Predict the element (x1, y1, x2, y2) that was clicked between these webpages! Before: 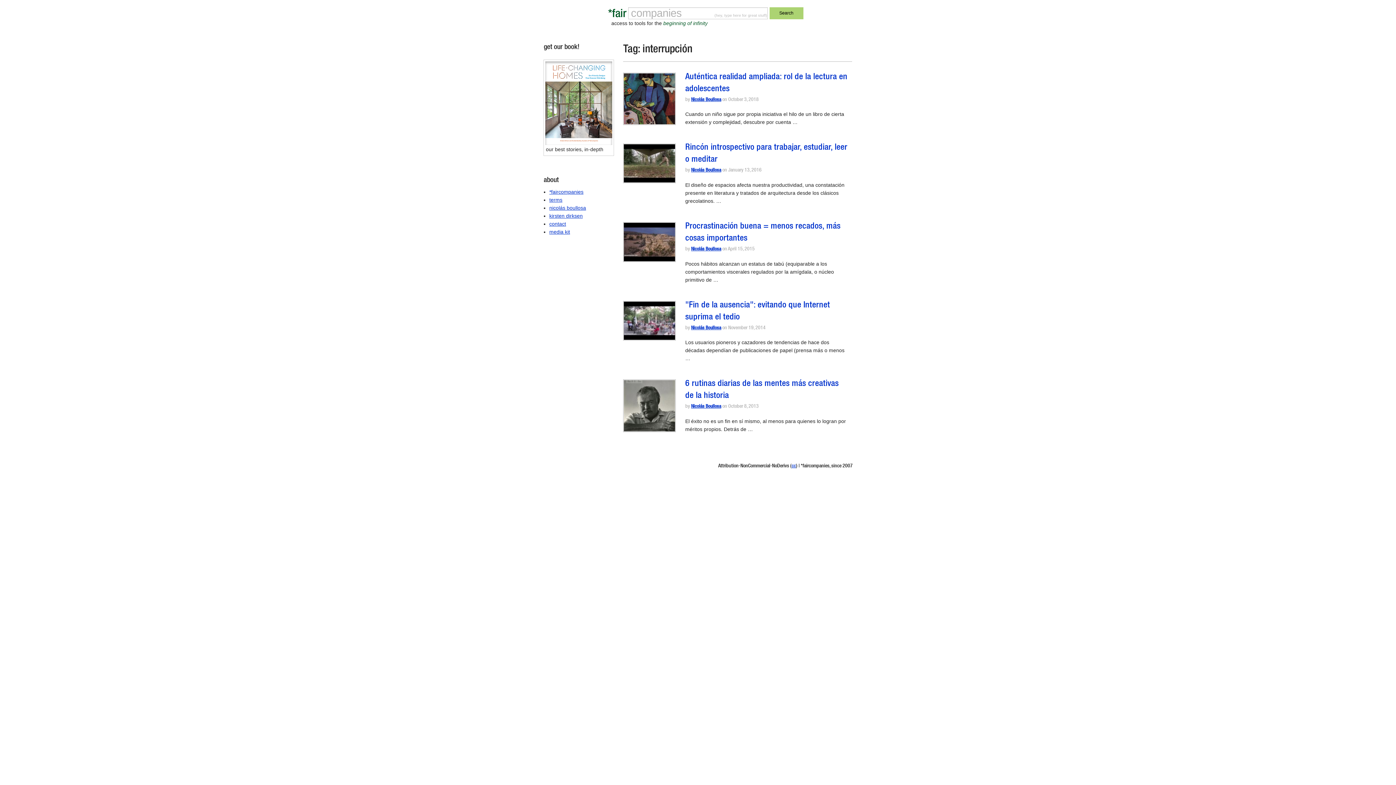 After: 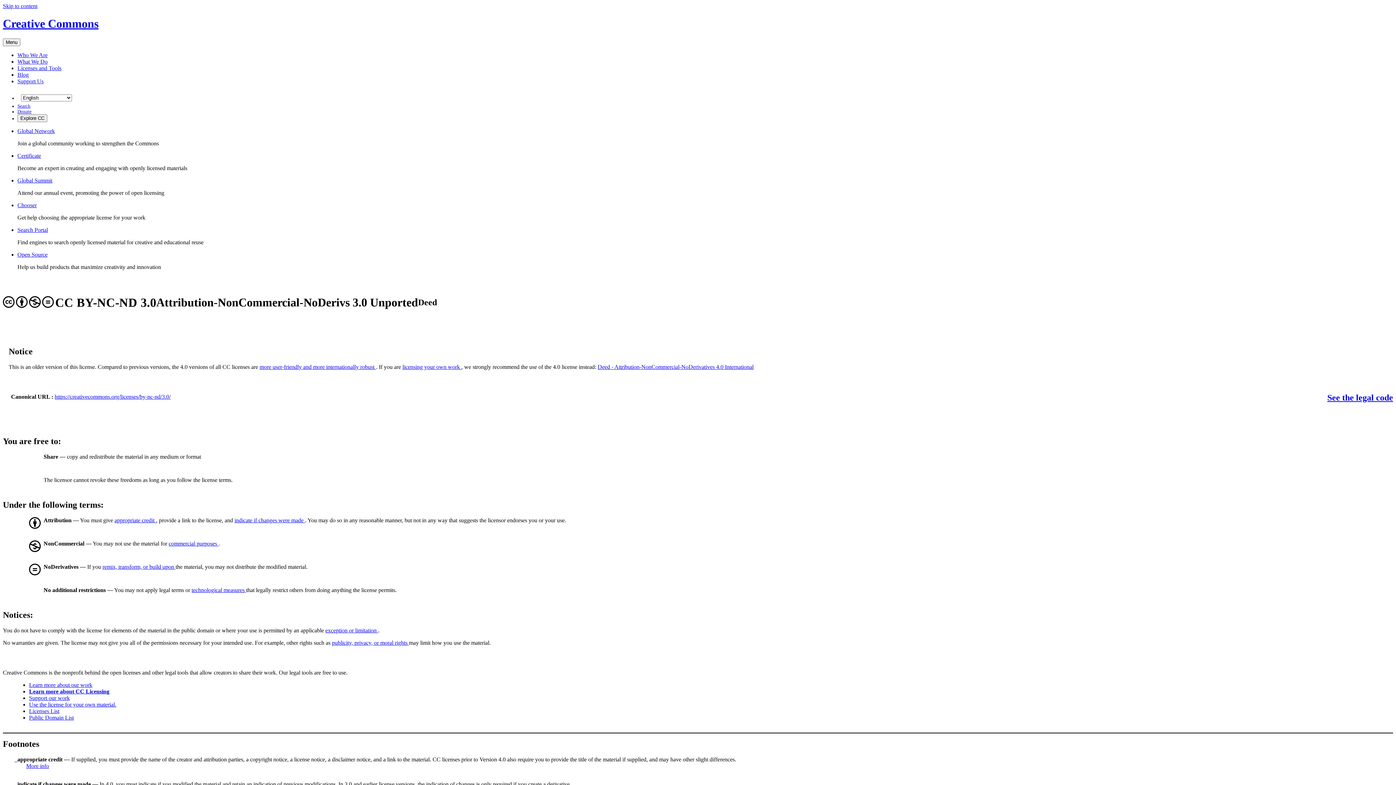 Action: label: cc bbox: (791, 464, 796, 469)